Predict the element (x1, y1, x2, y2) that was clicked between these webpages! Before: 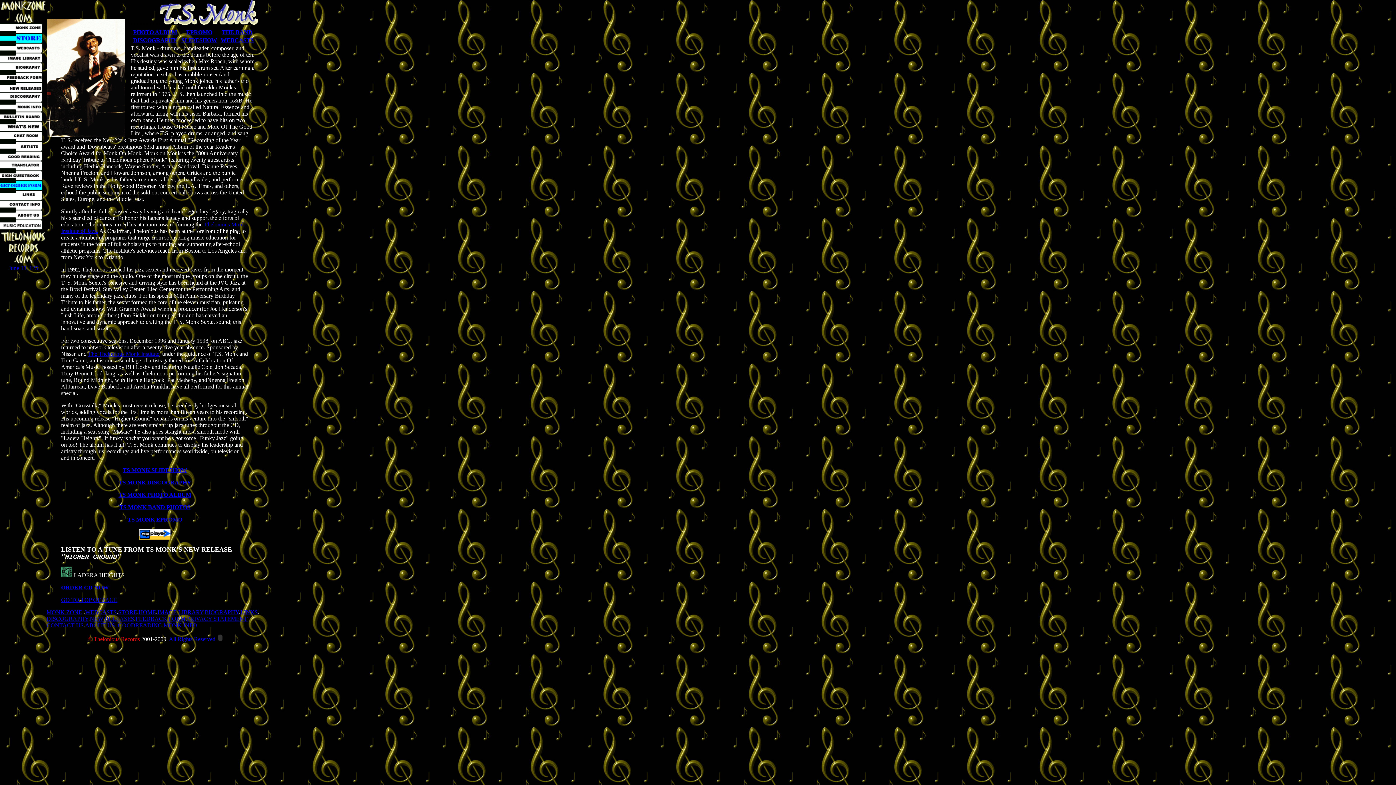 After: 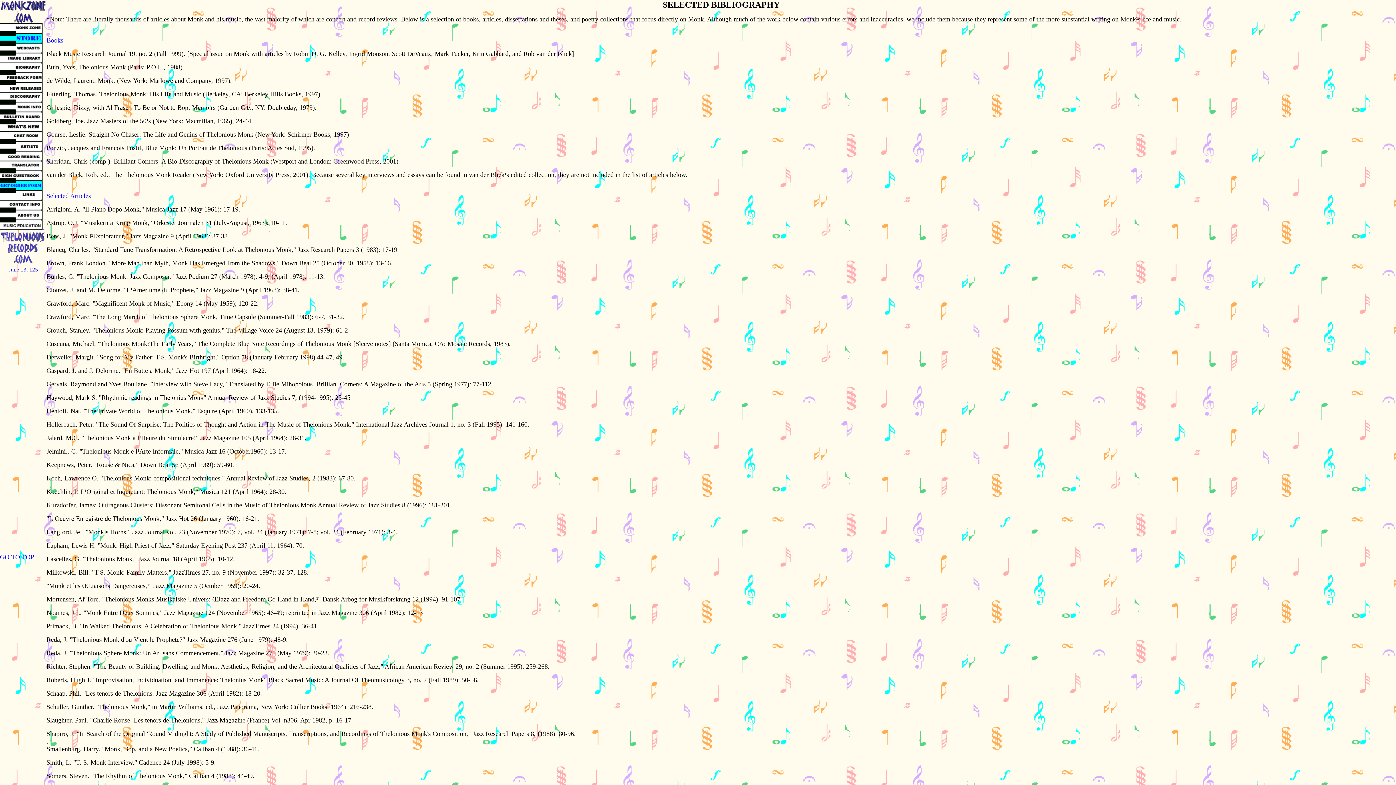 Action: label: GOODREADING bbox: (117, 622, 162, 628)